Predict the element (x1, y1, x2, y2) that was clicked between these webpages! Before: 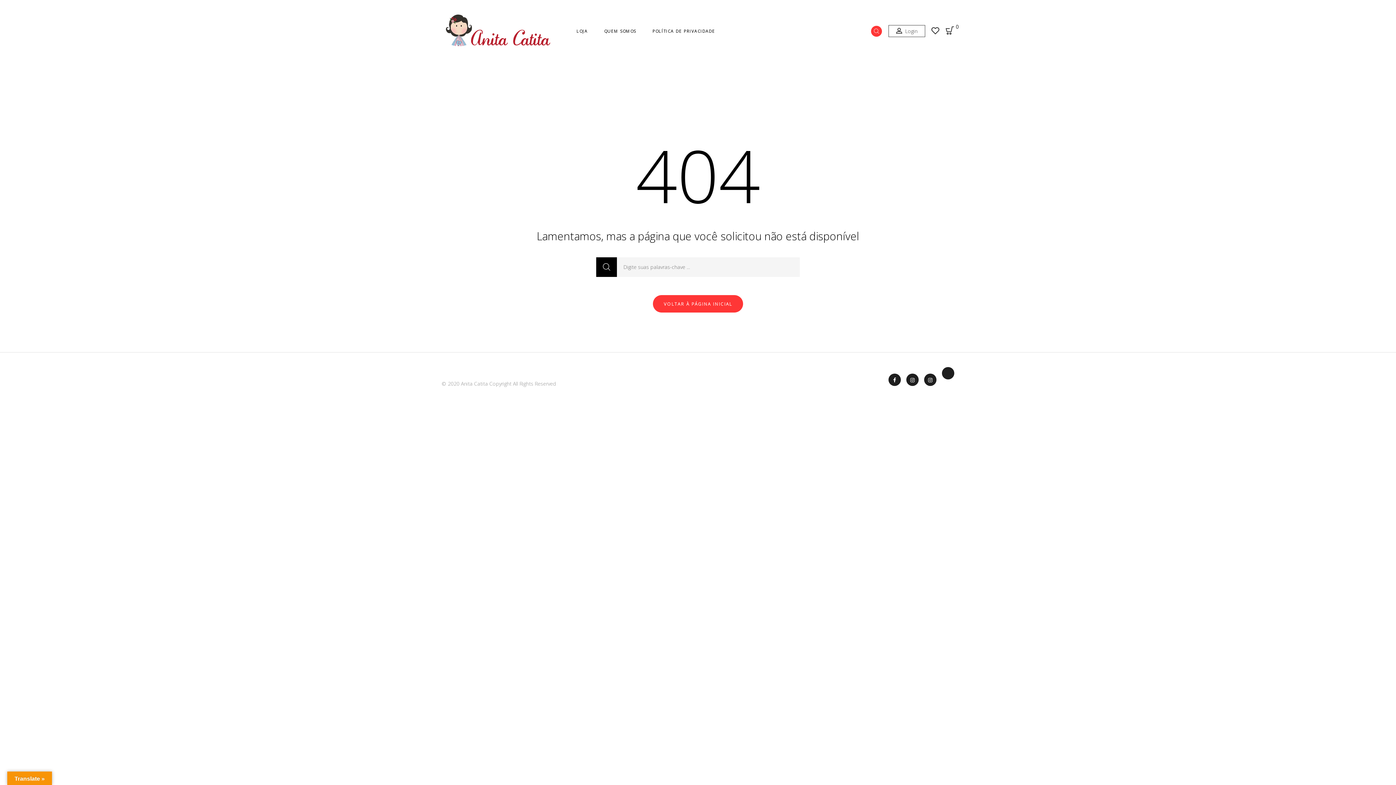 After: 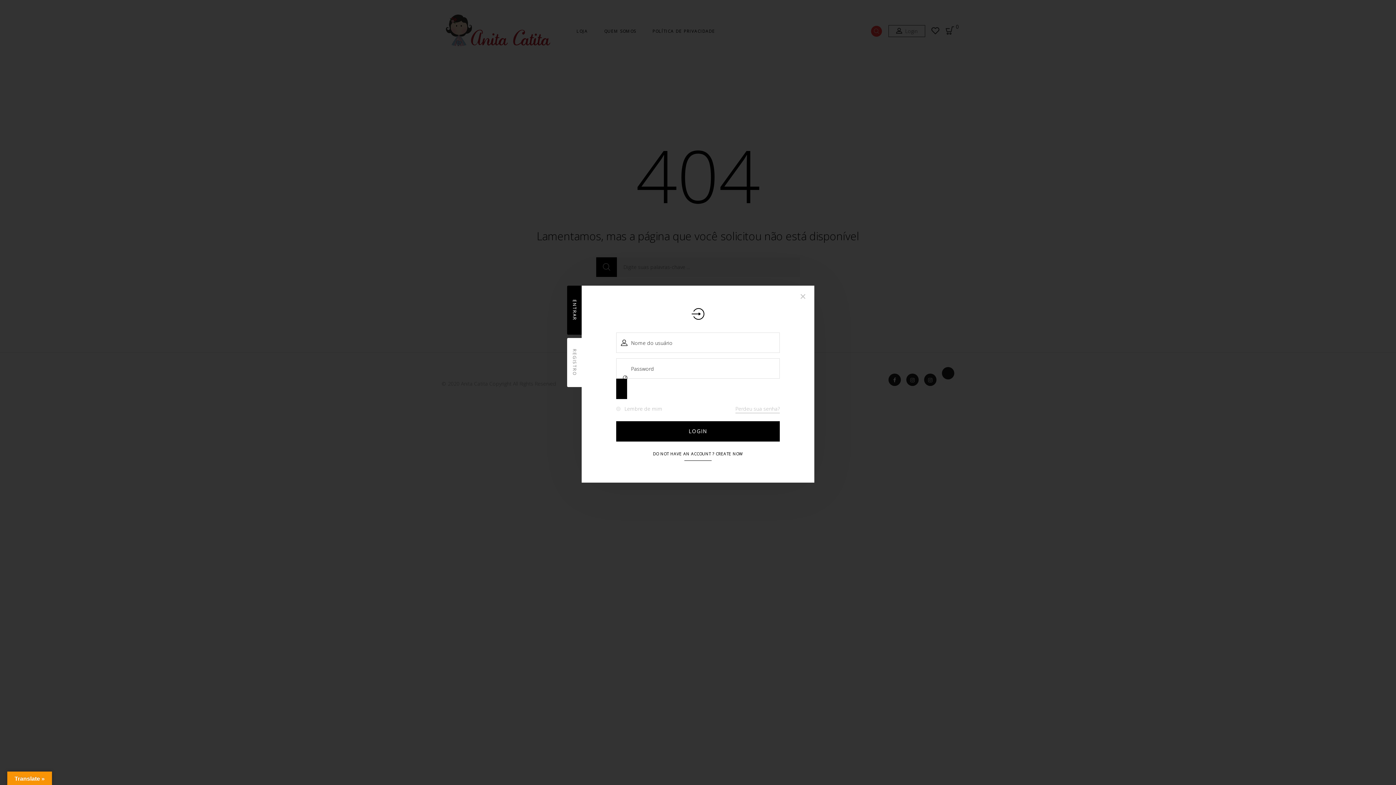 Action: label:  Login bbox: (888, 25, 925, 37)